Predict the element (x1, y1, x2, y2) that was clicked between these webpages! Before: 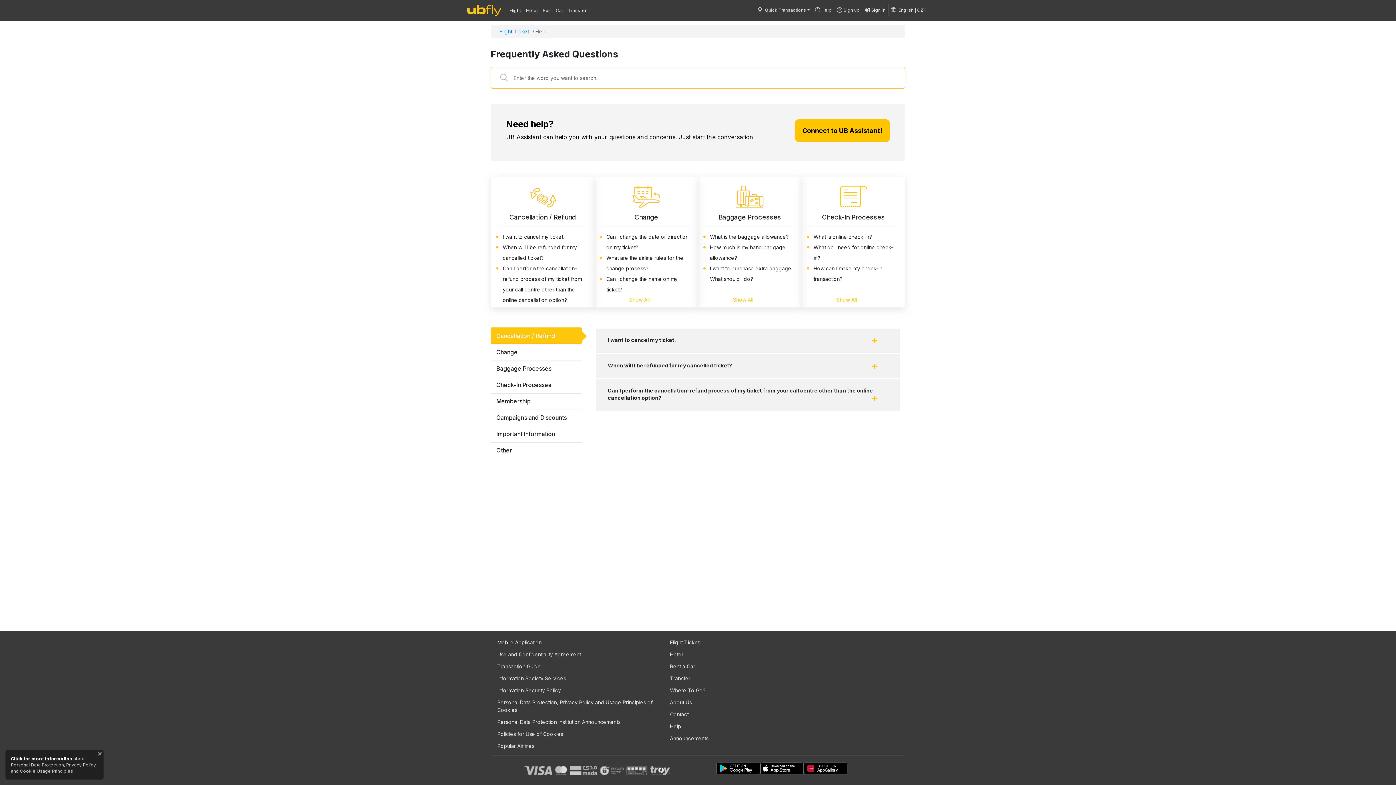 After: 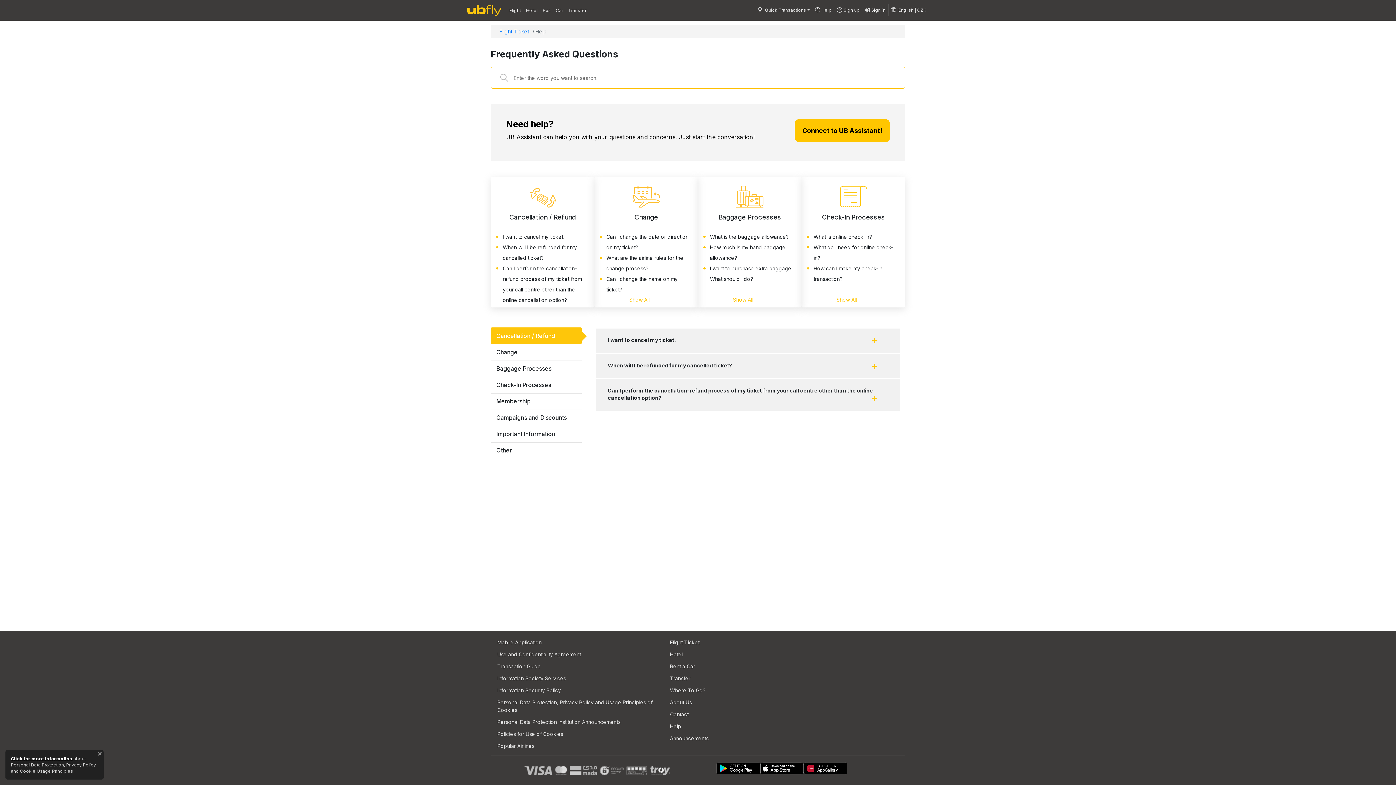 Action: label: Click for more information  bbox: (10, 756, 73, 761)